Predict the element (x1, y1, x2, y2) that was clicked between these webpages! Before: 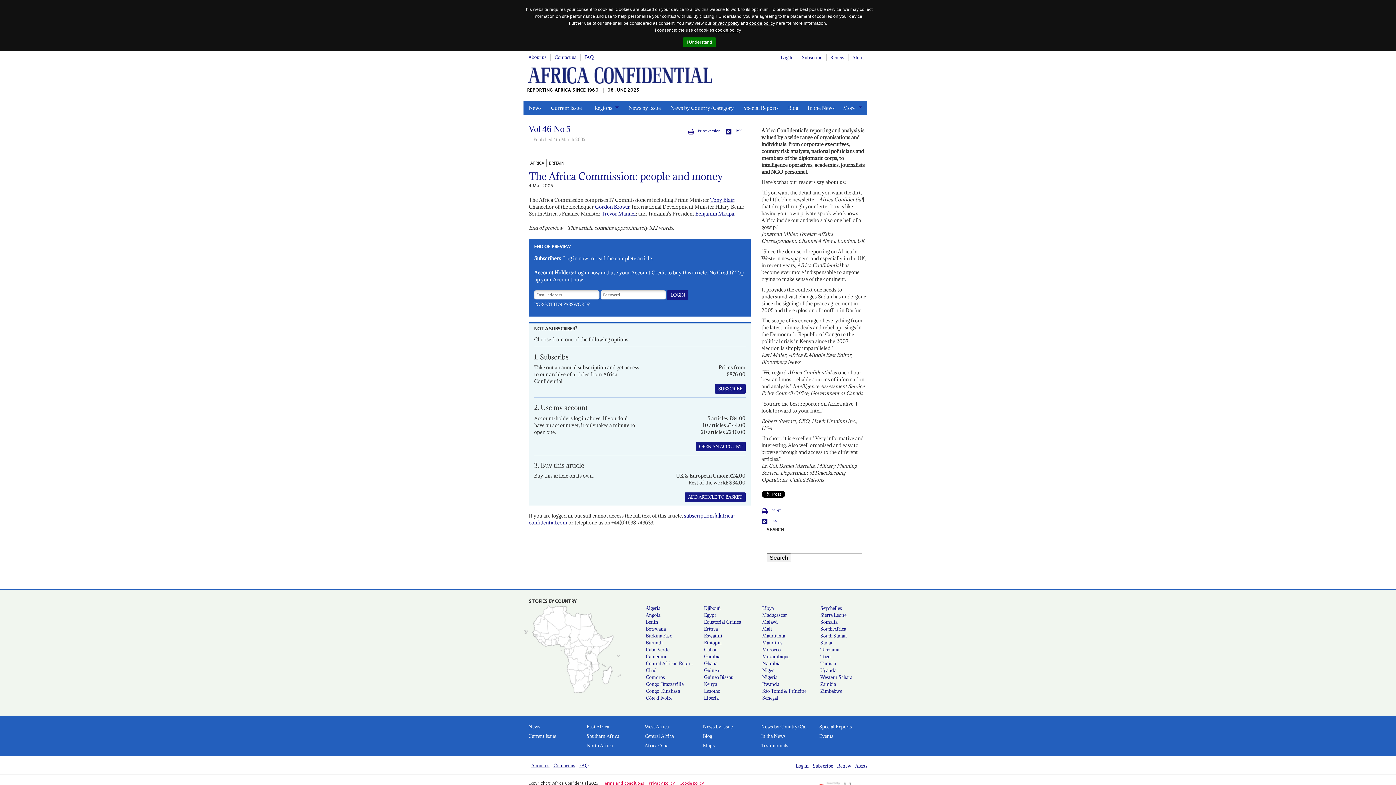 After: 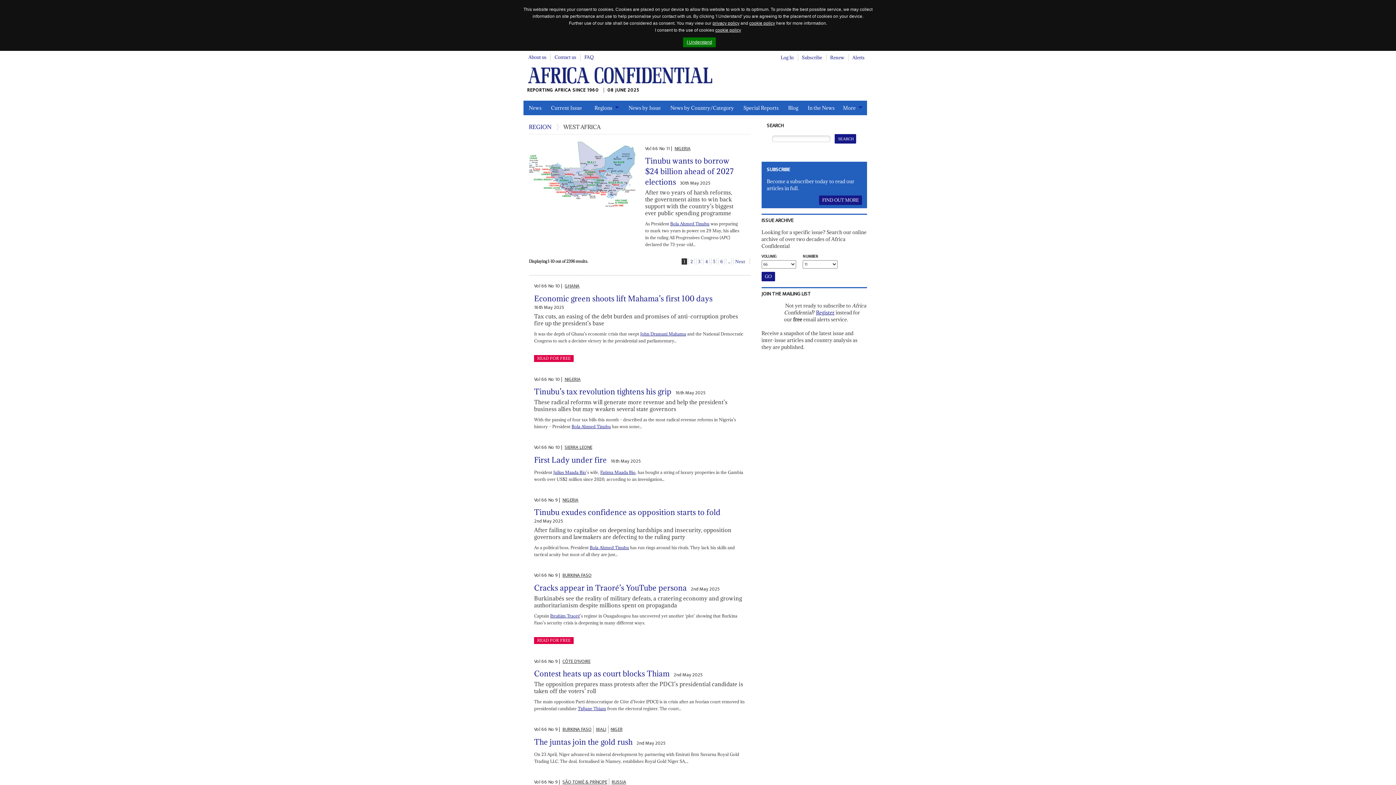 Action: label: West Africa bbox: (639, 722, 698, 731)